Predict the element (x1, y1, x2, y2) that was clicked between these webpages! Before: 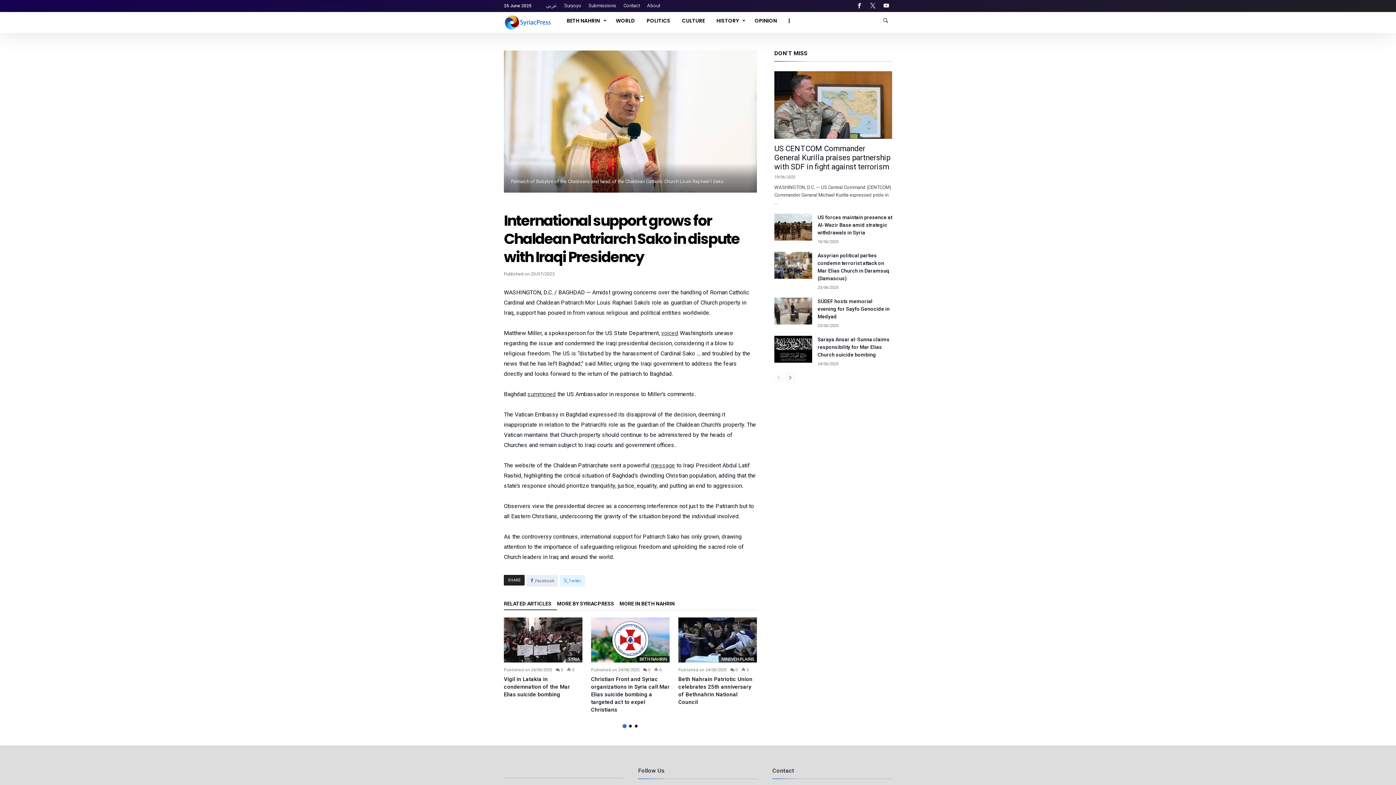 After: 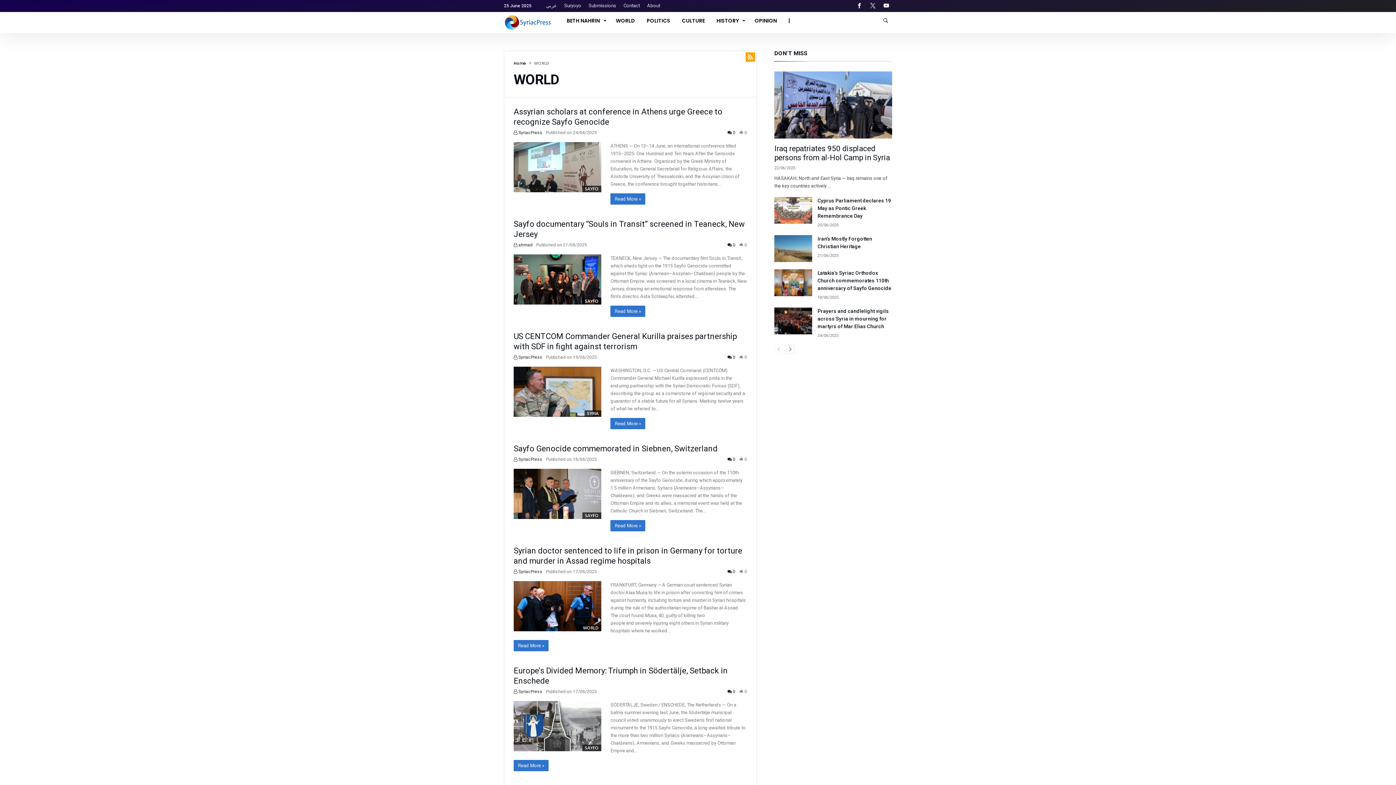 Action: label: WORLD bbox: (610, 12, 641, 29)